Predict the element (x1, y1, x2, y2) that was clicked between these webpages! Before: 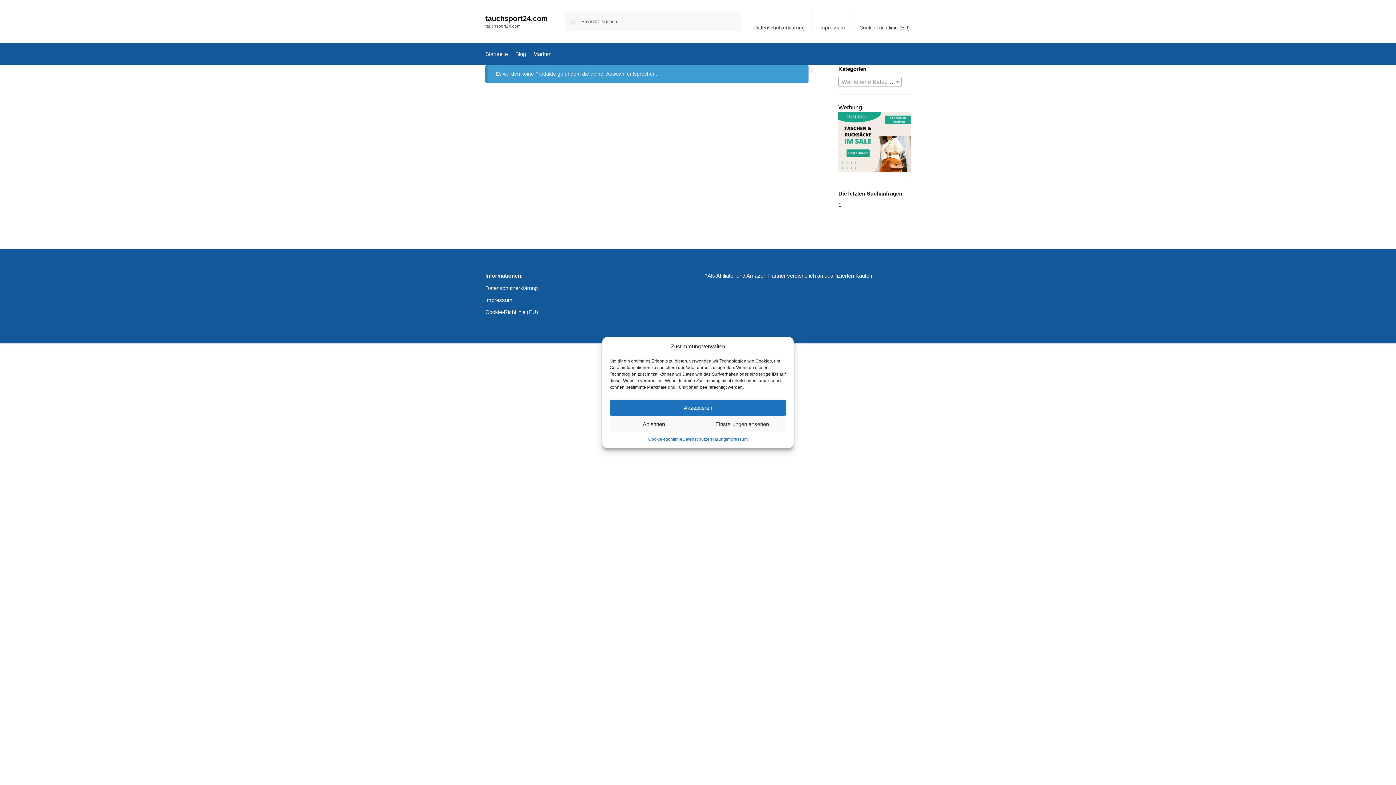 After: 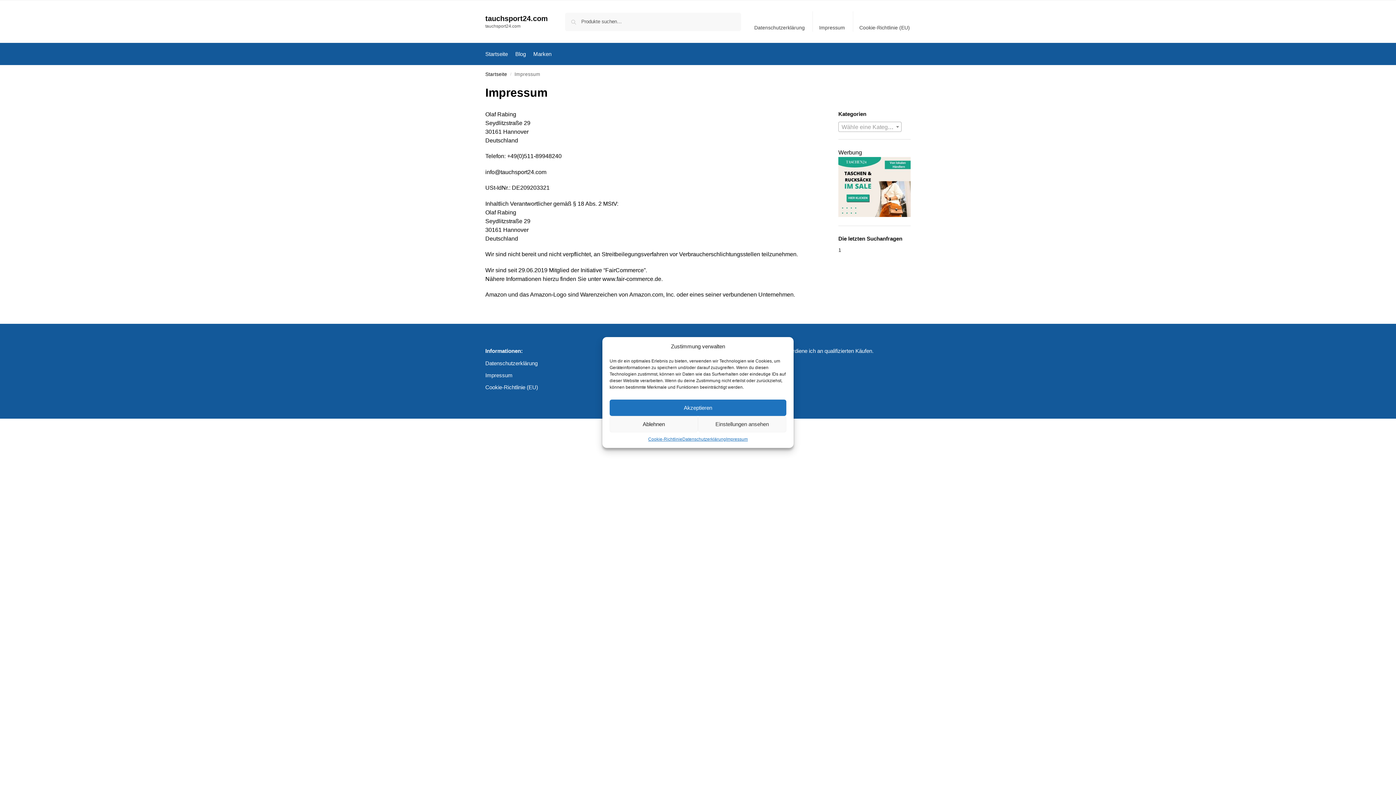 Action: label: Impressum bbox: (814, 11, 849, 31)